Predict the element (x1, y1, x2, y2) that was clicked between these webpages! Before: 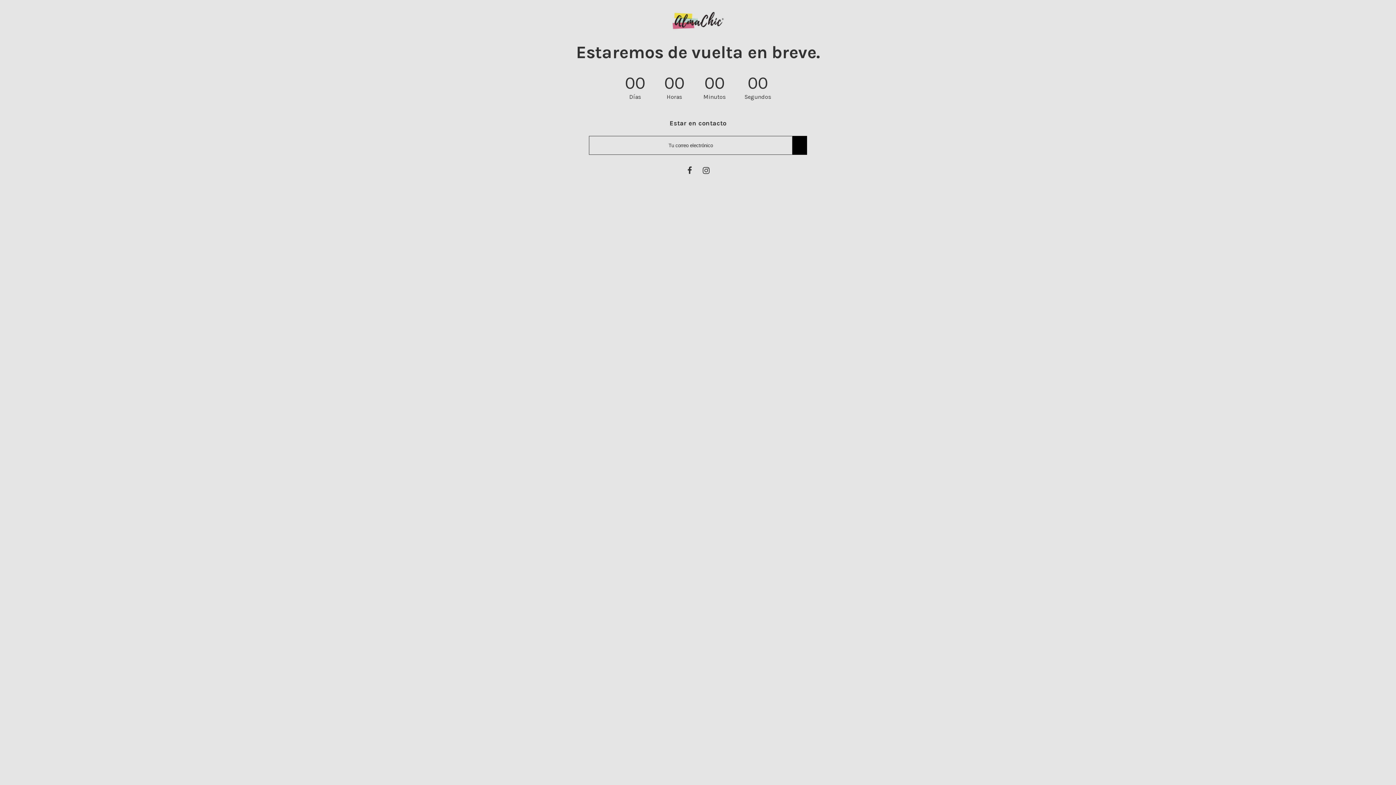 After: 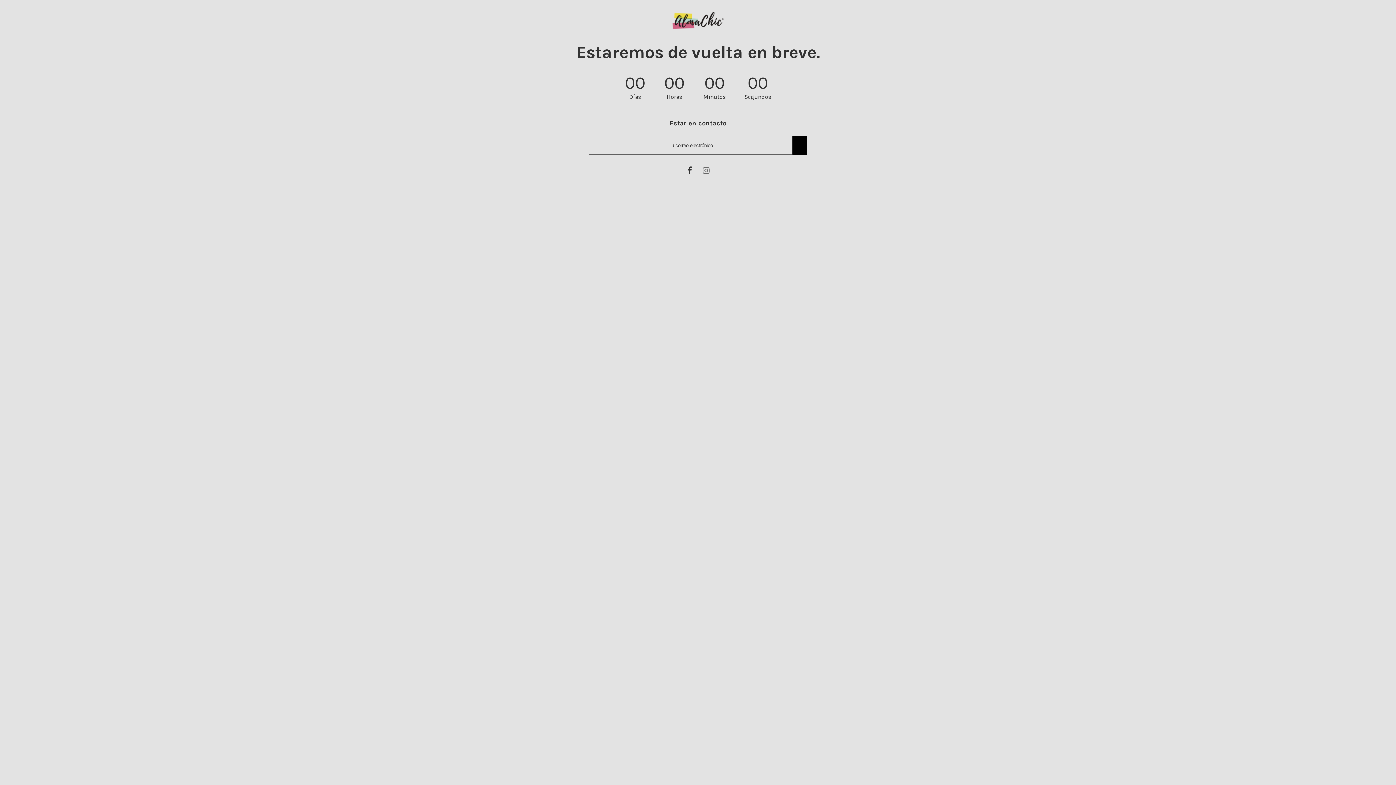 Action: bbox: (701, 166, 711, 175)